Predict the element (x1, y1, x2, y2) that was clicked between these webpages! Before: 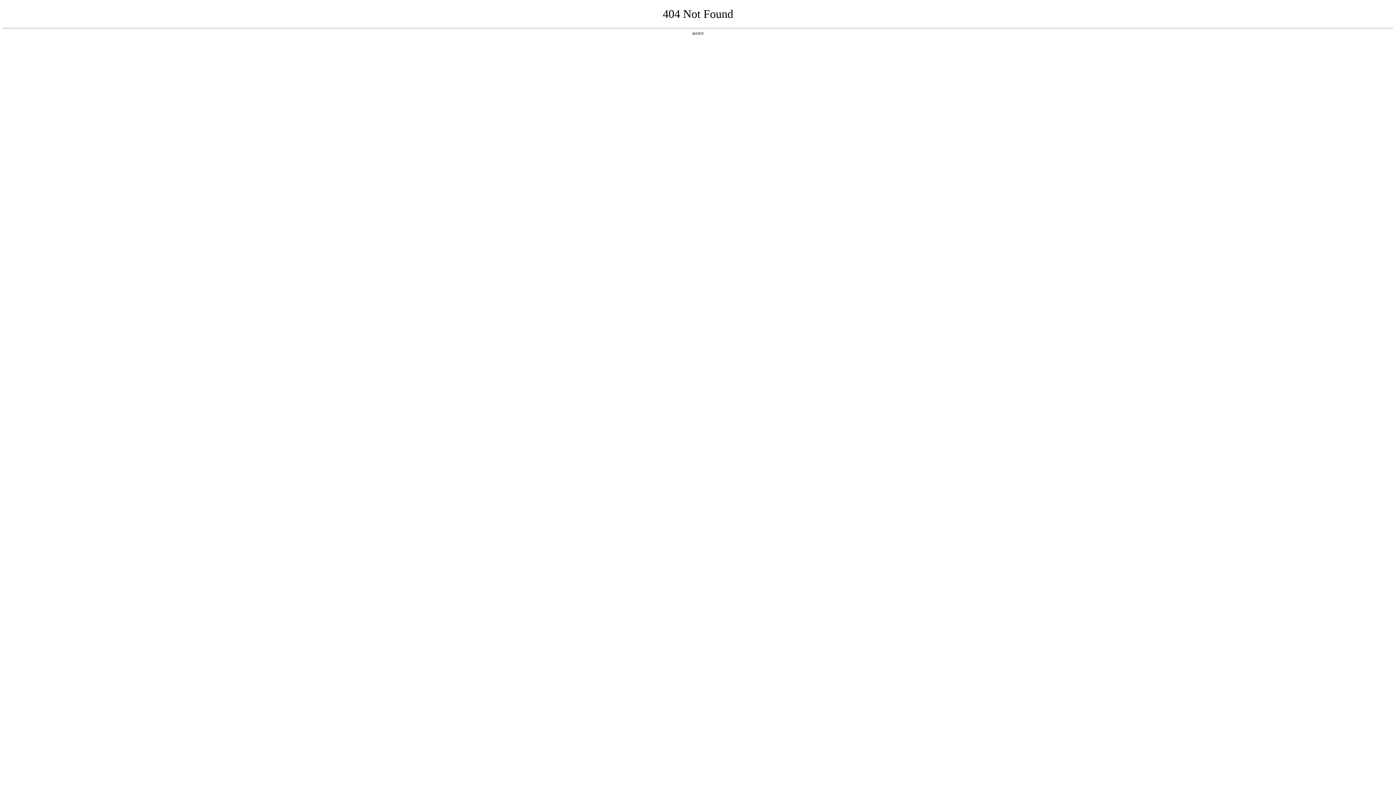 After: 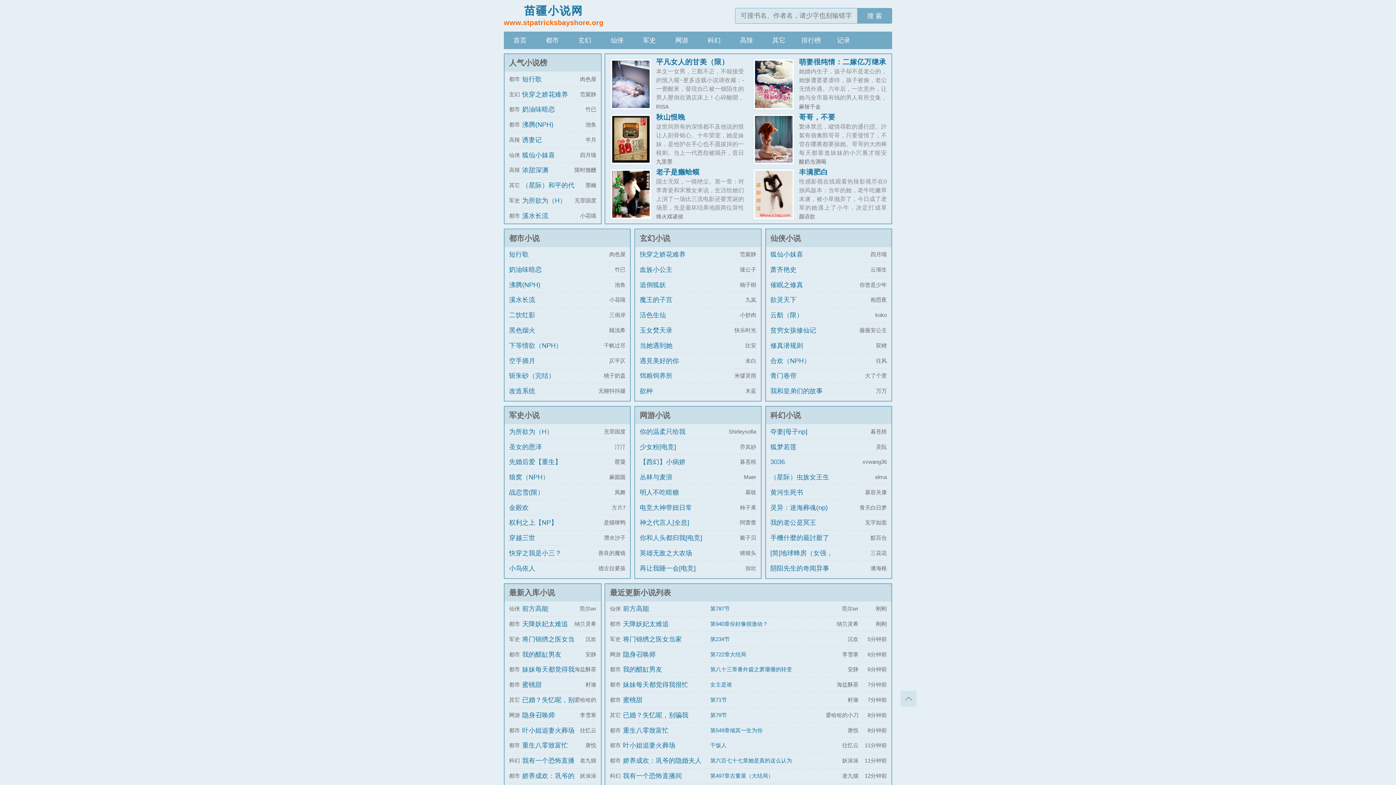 Action: bbox: (692, 31, 704, 35) label: 返回首页